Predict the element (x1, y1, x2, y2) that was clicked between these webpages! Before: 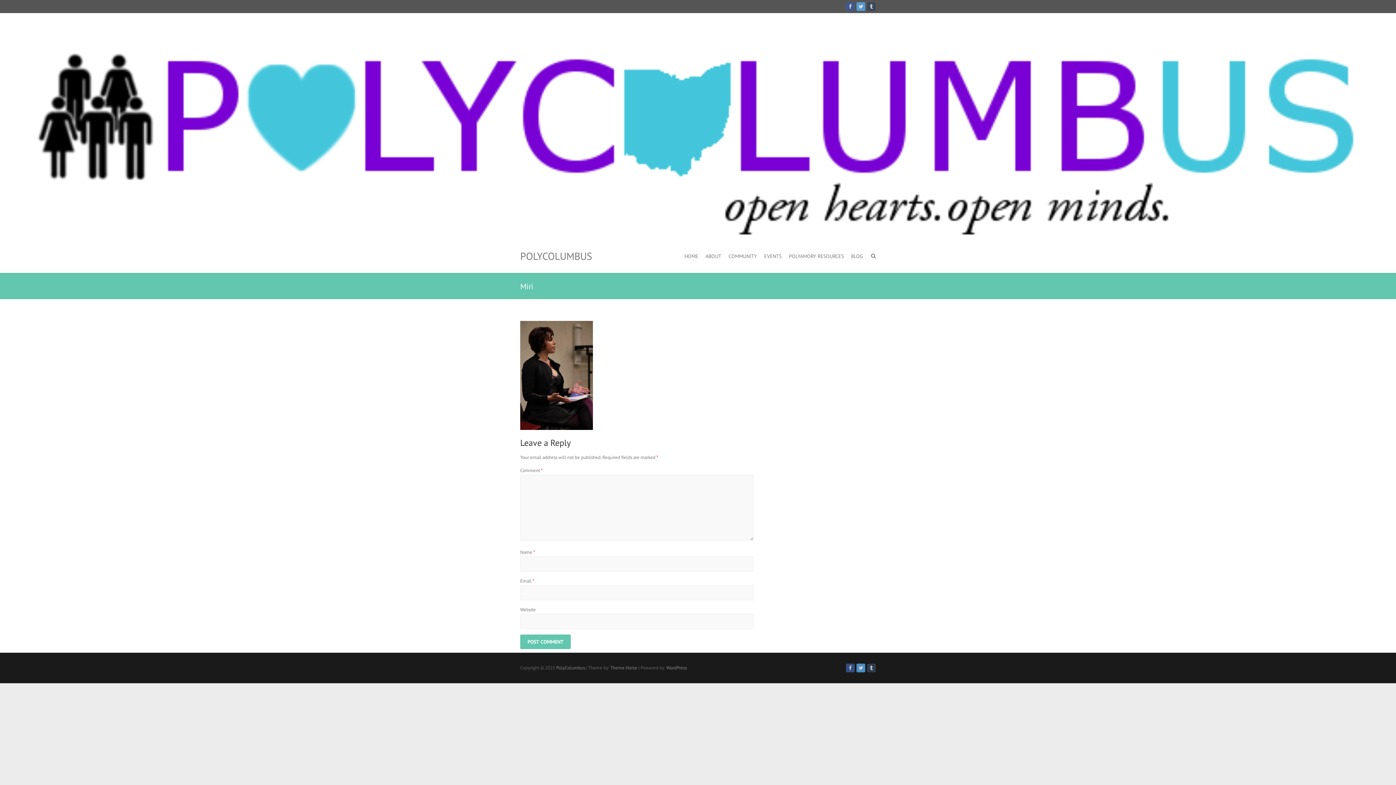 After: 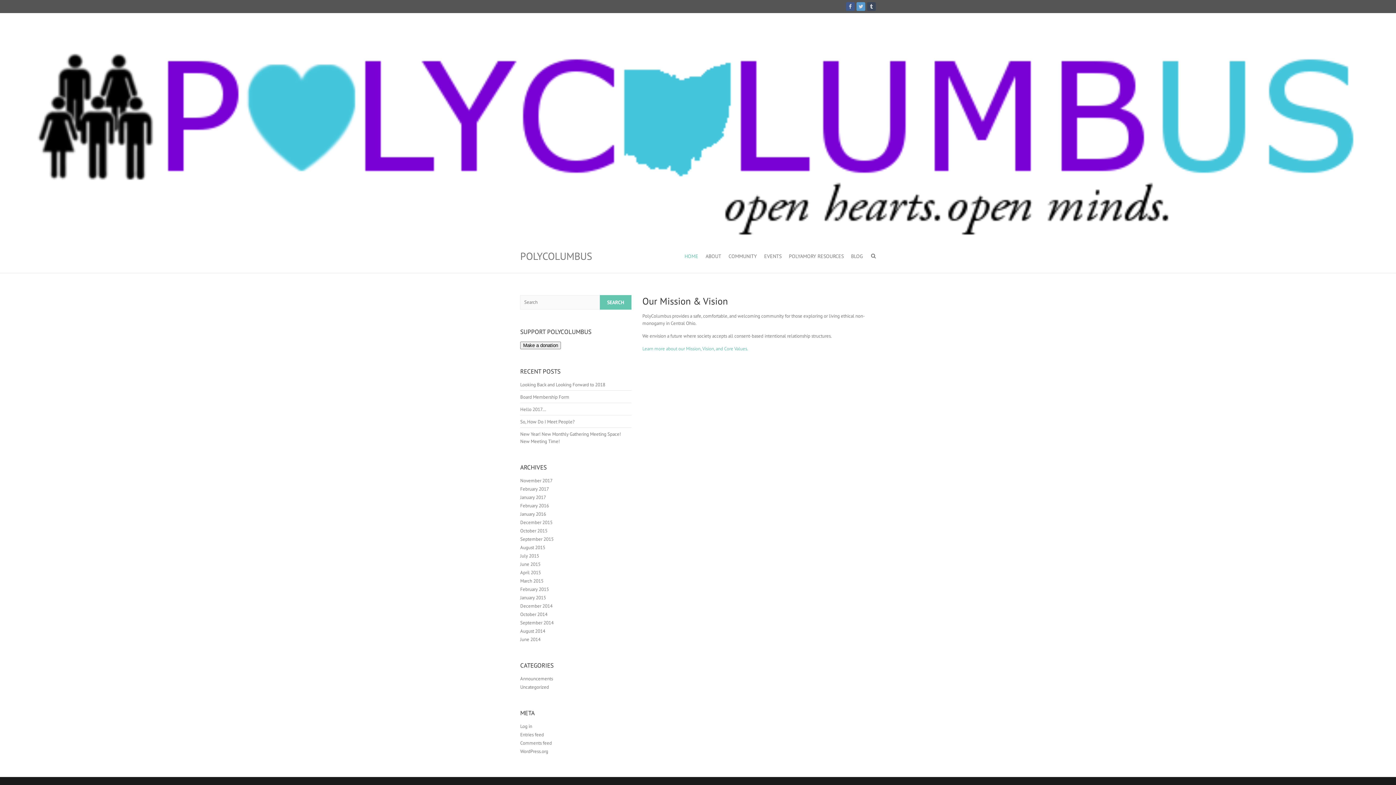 Action: label: PolyColumbus bbox: (556, 664, 585, 671)